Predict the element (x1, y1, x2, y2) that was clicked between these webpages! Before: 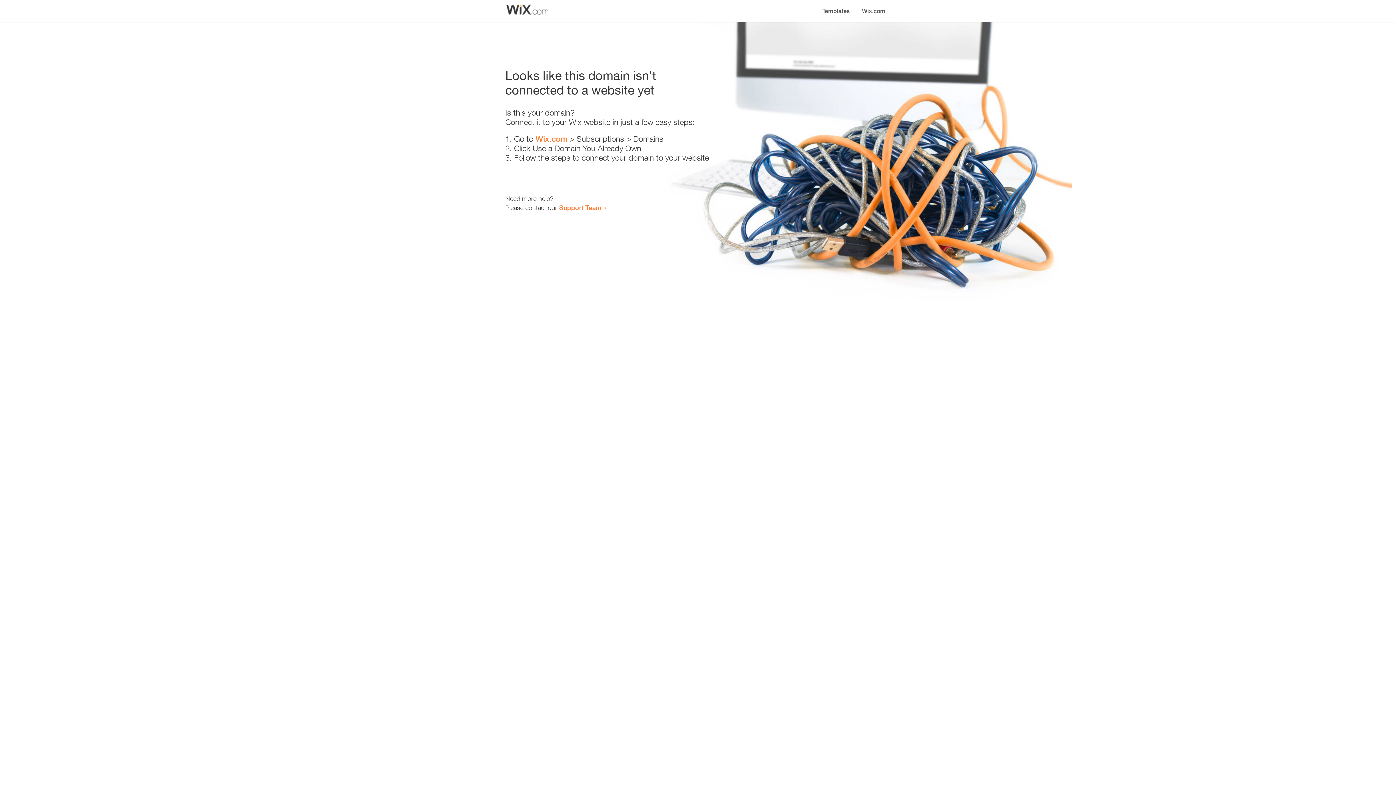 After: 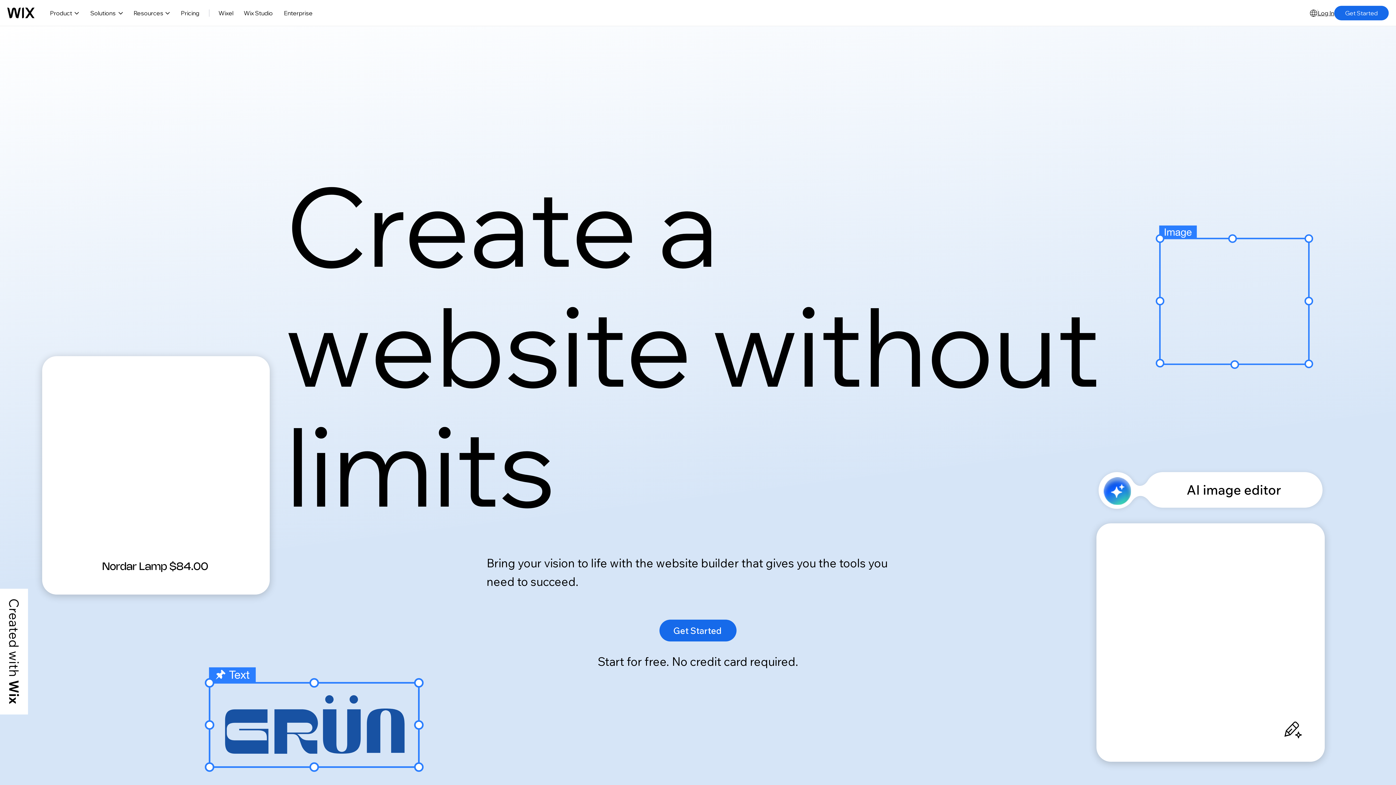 Action: bbox: (856, 0, 890, 14) label: Wix.com